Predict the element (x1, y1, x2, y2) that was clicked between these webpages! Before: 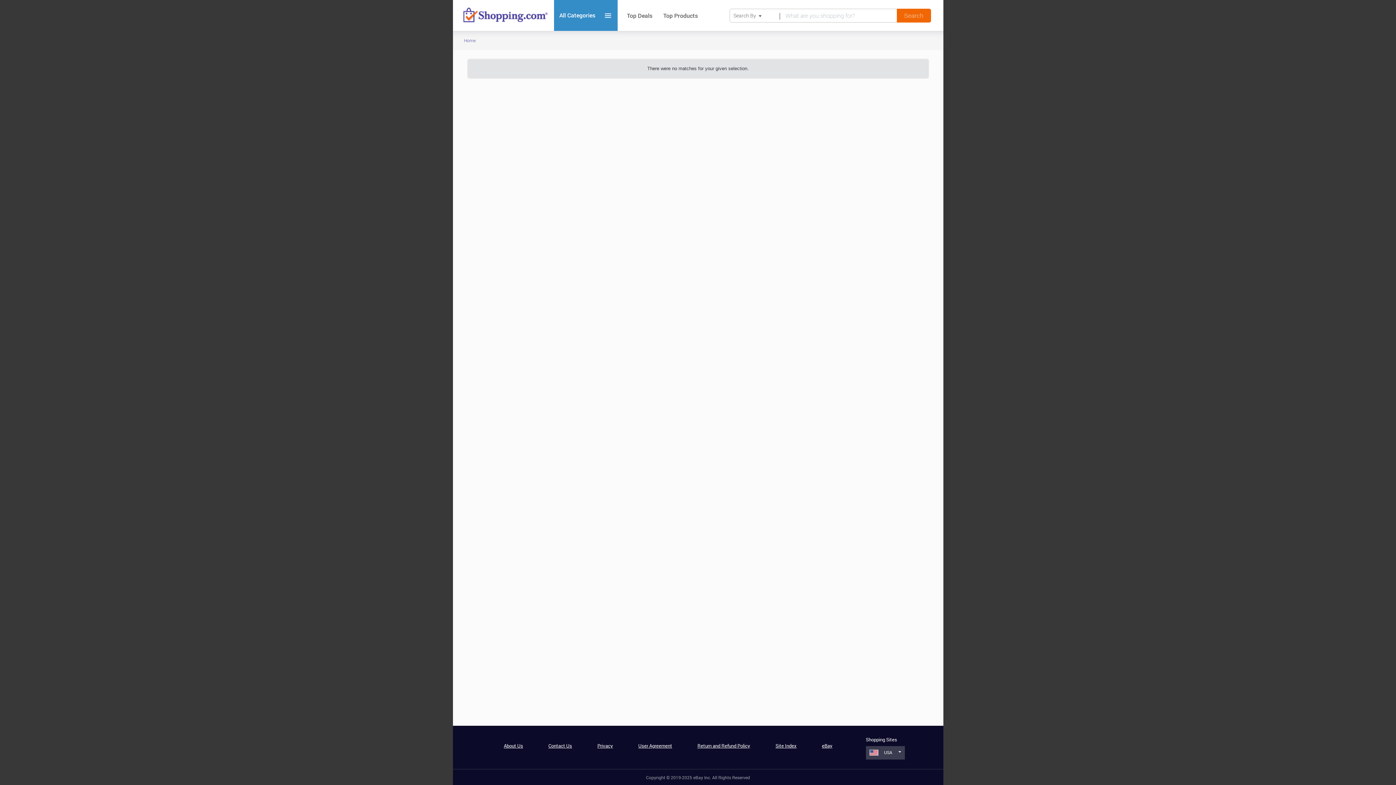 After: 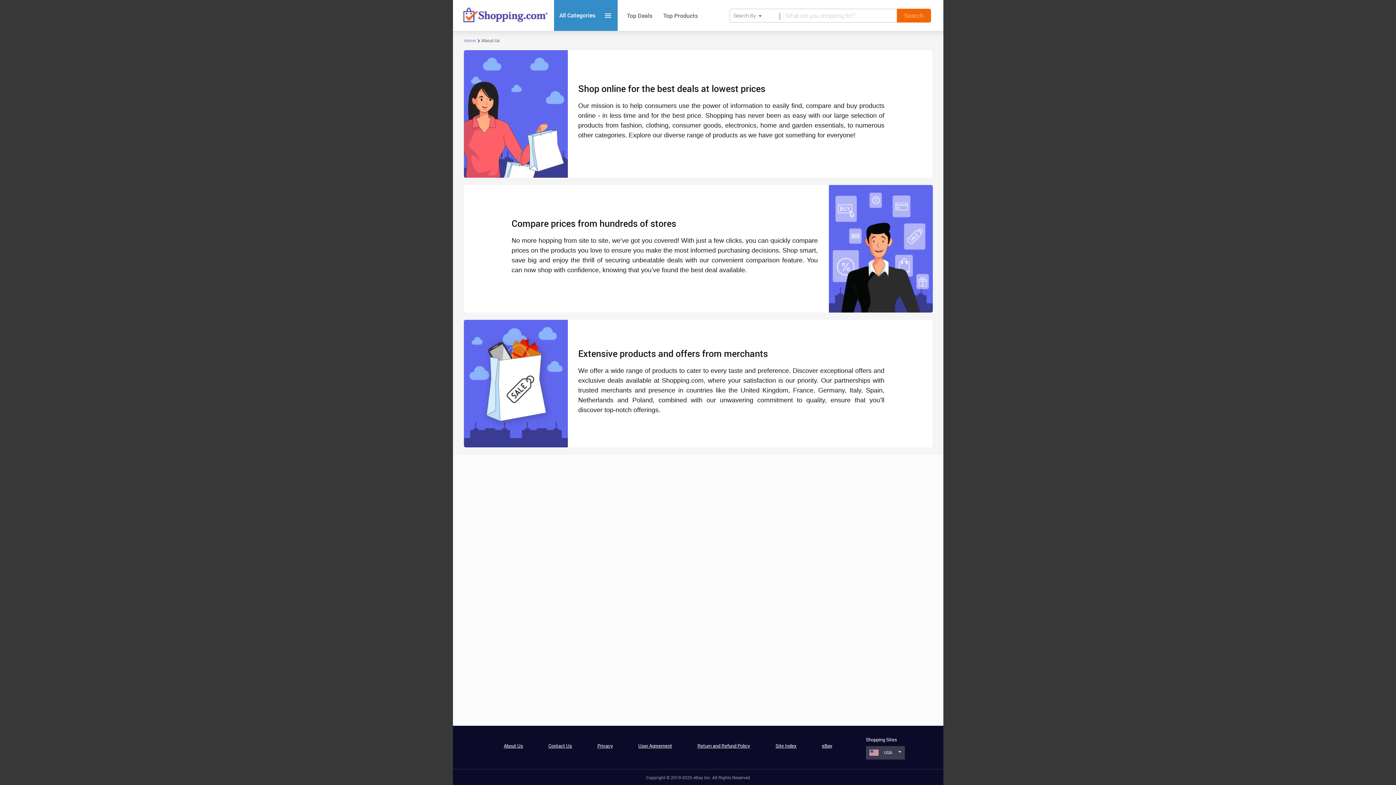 Action: bbox: (503, 742, 523, 749) label: About Us